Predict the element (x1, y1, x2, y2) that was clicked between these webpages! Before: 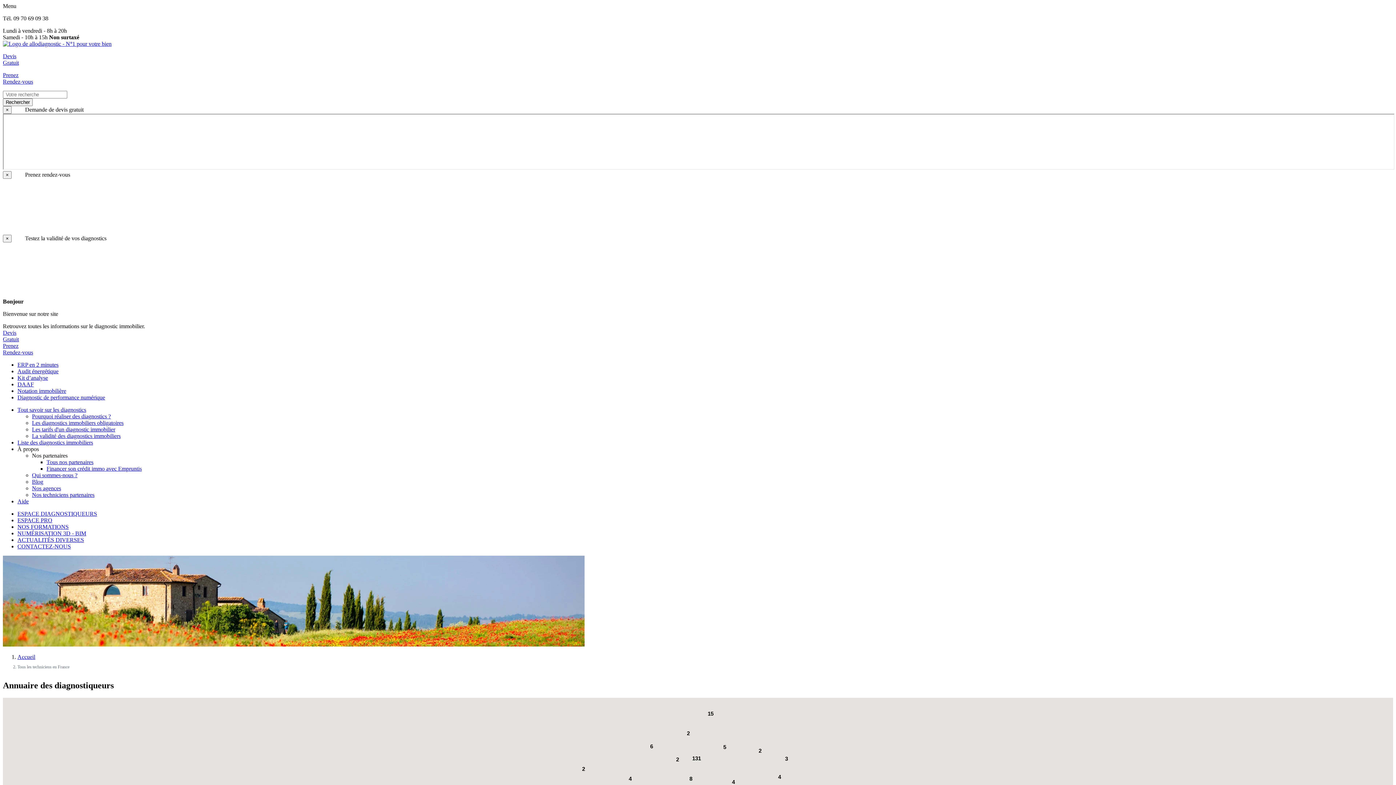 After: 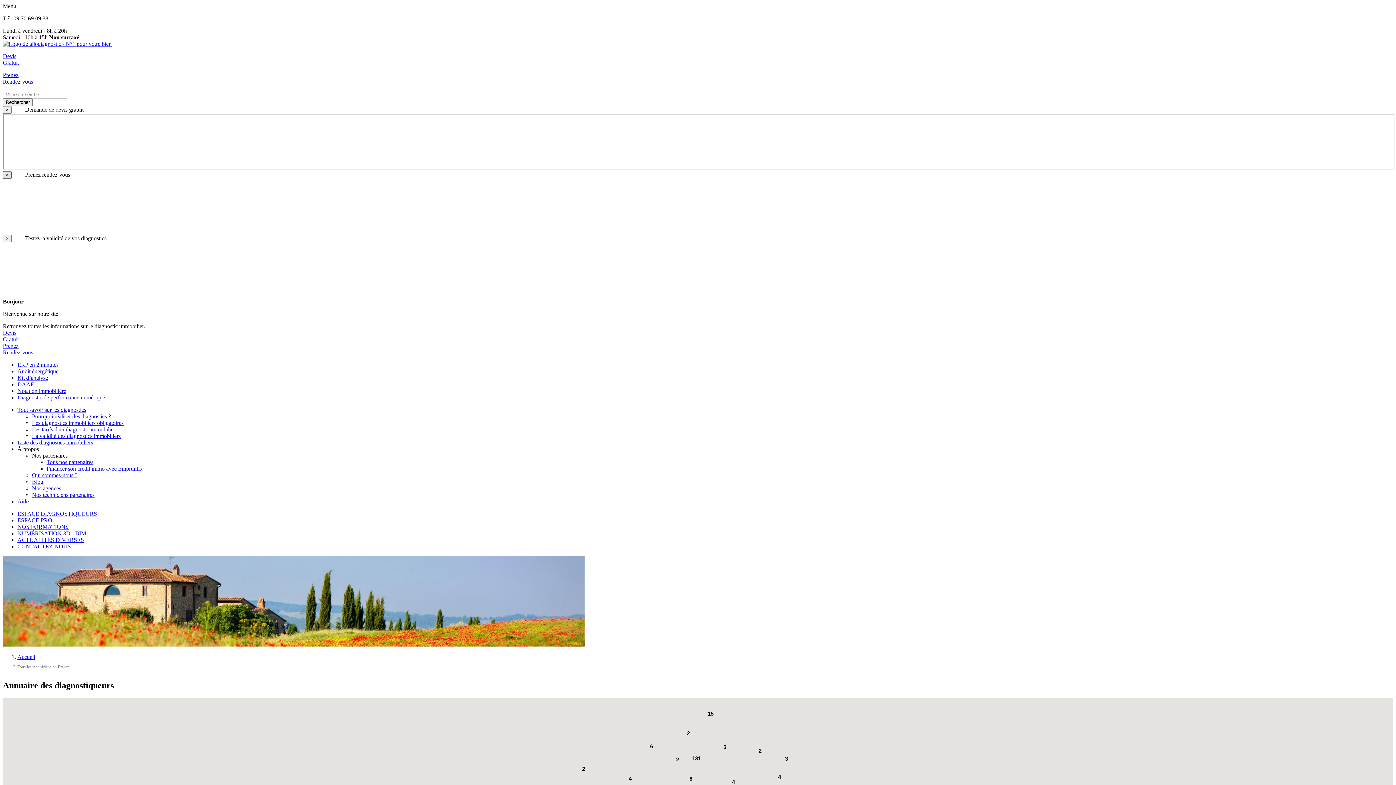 Action: label: × bbox: (2, 171, 11, 178)